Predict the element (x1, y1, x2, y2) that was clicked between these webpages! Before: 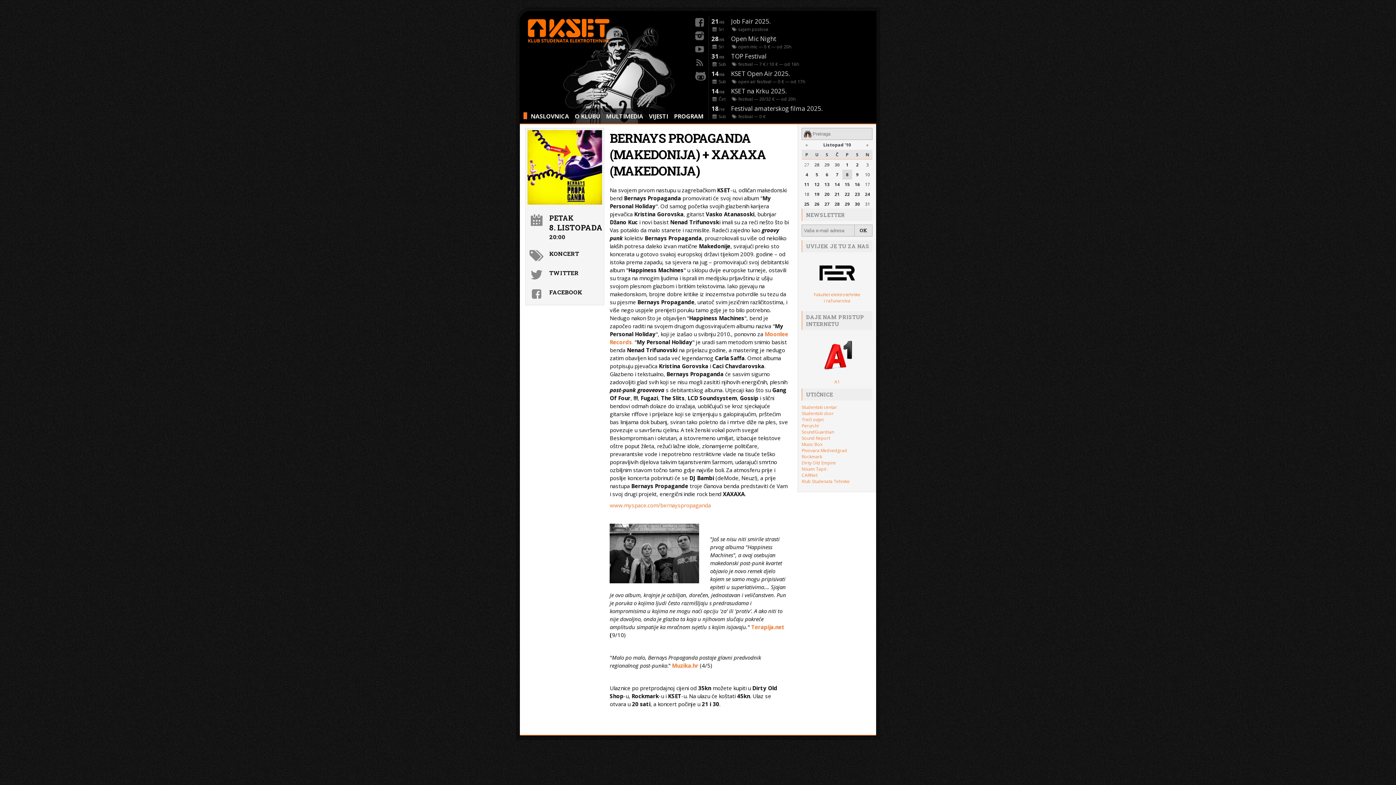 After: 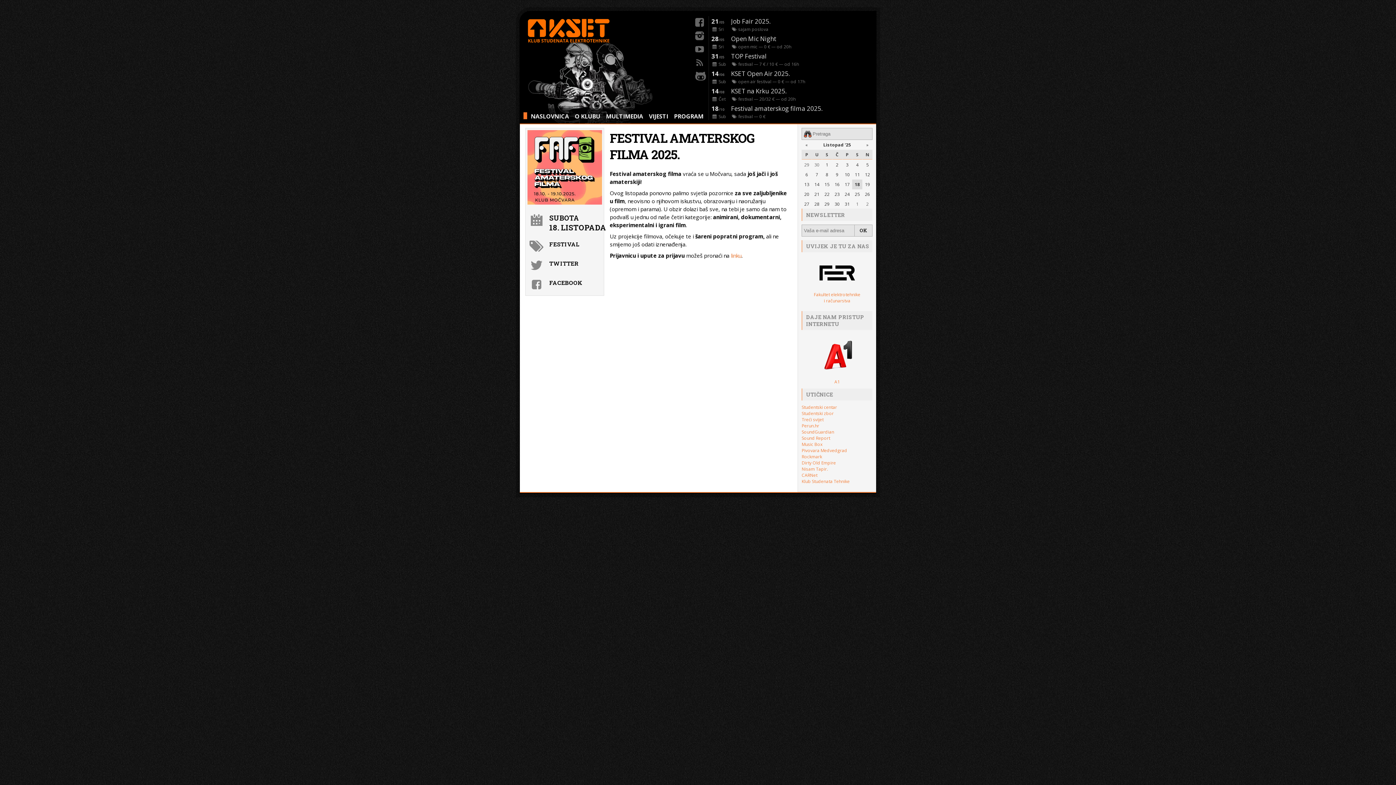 Action: label: 18/10 Festival amaterskog filma 2025.
 Sub
 festival — 0 € bbox: (709, 103, 872, 121)